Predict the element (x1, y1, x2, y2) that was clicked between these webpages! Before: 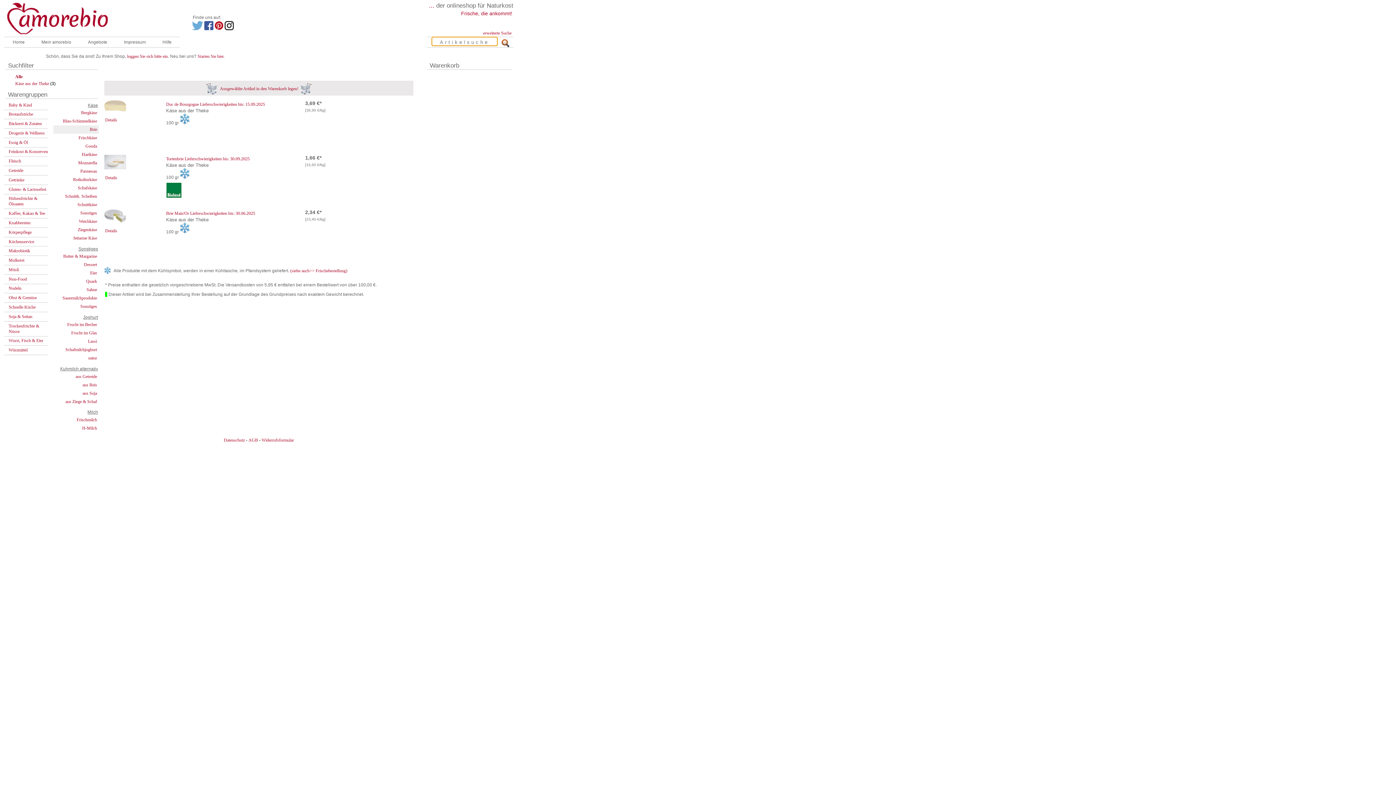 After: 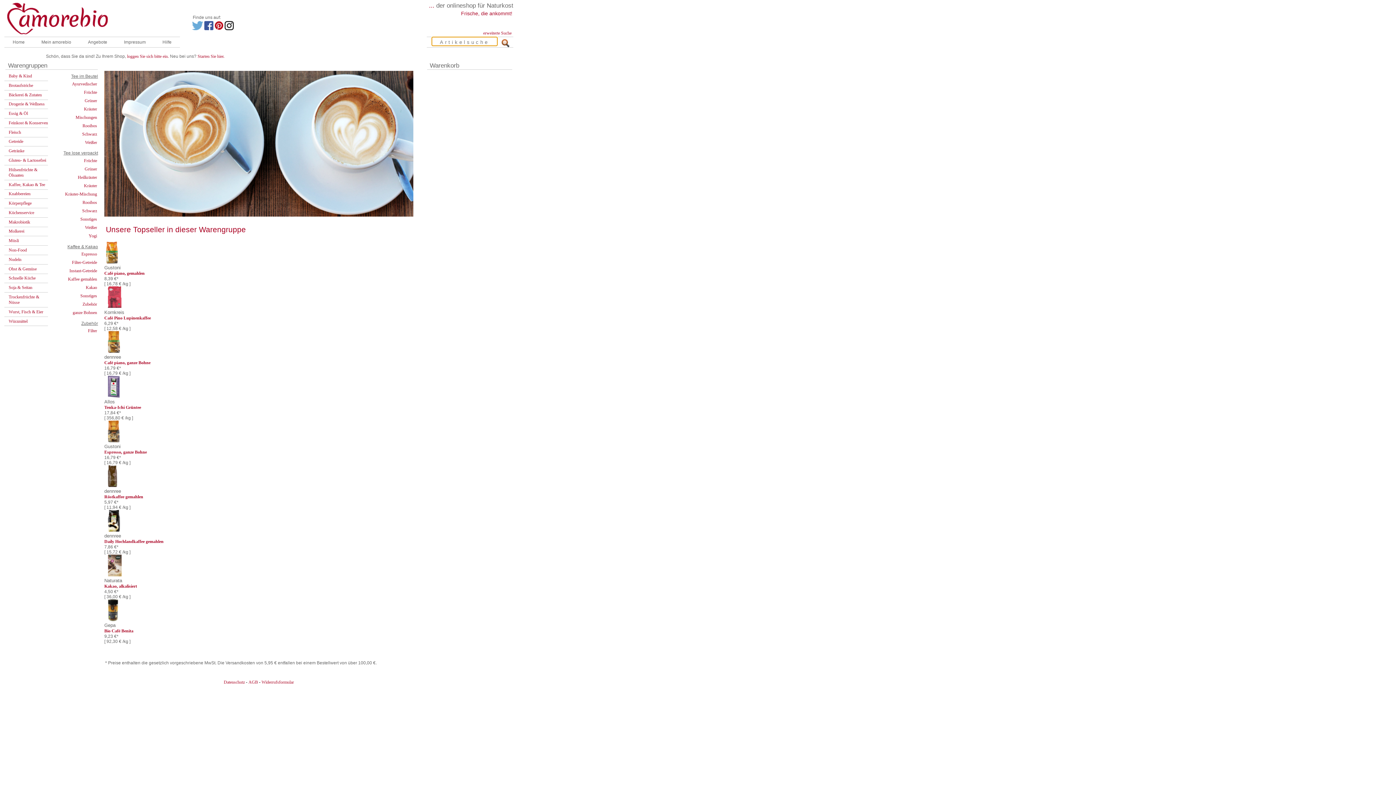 Action: bbox: (4, 209, 48, 218) label: Kaffee, Kakao & Tee